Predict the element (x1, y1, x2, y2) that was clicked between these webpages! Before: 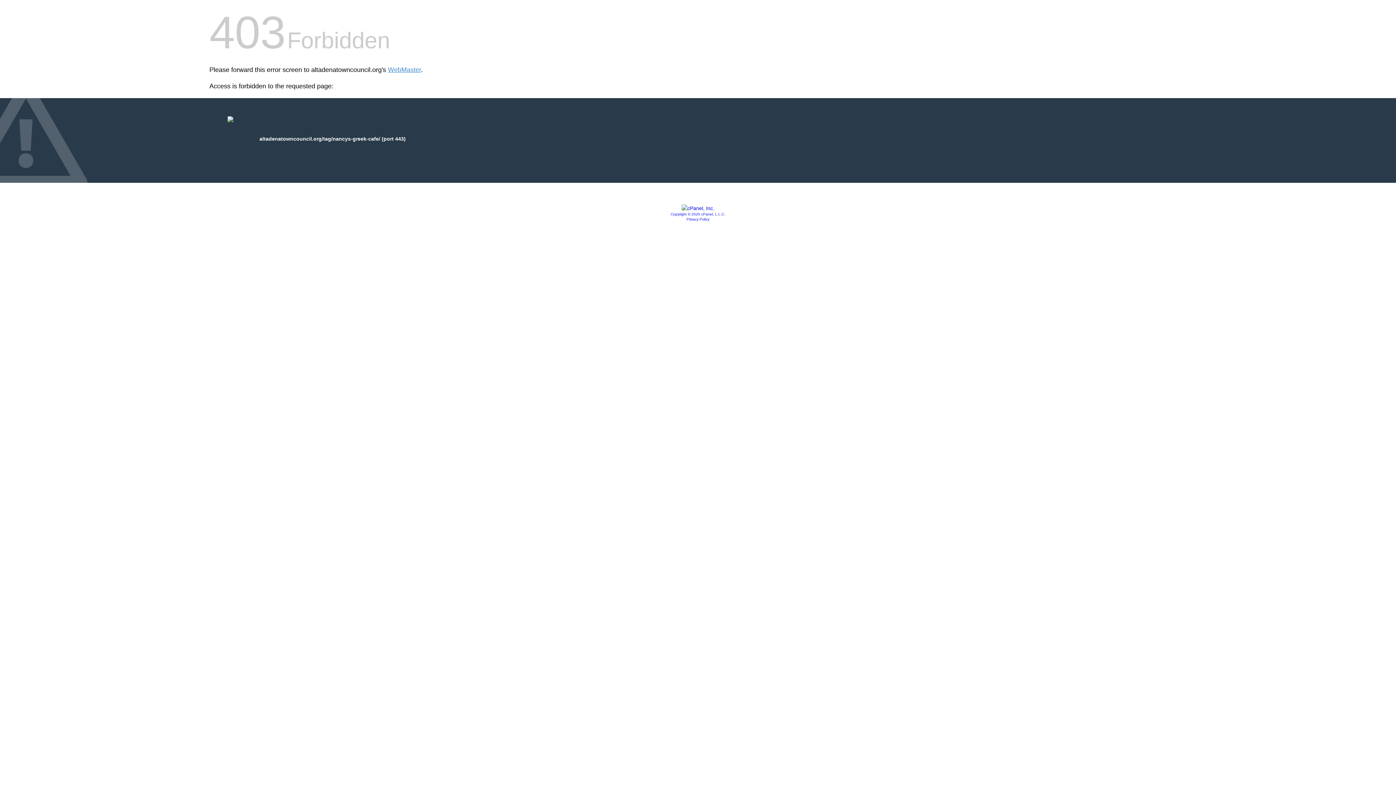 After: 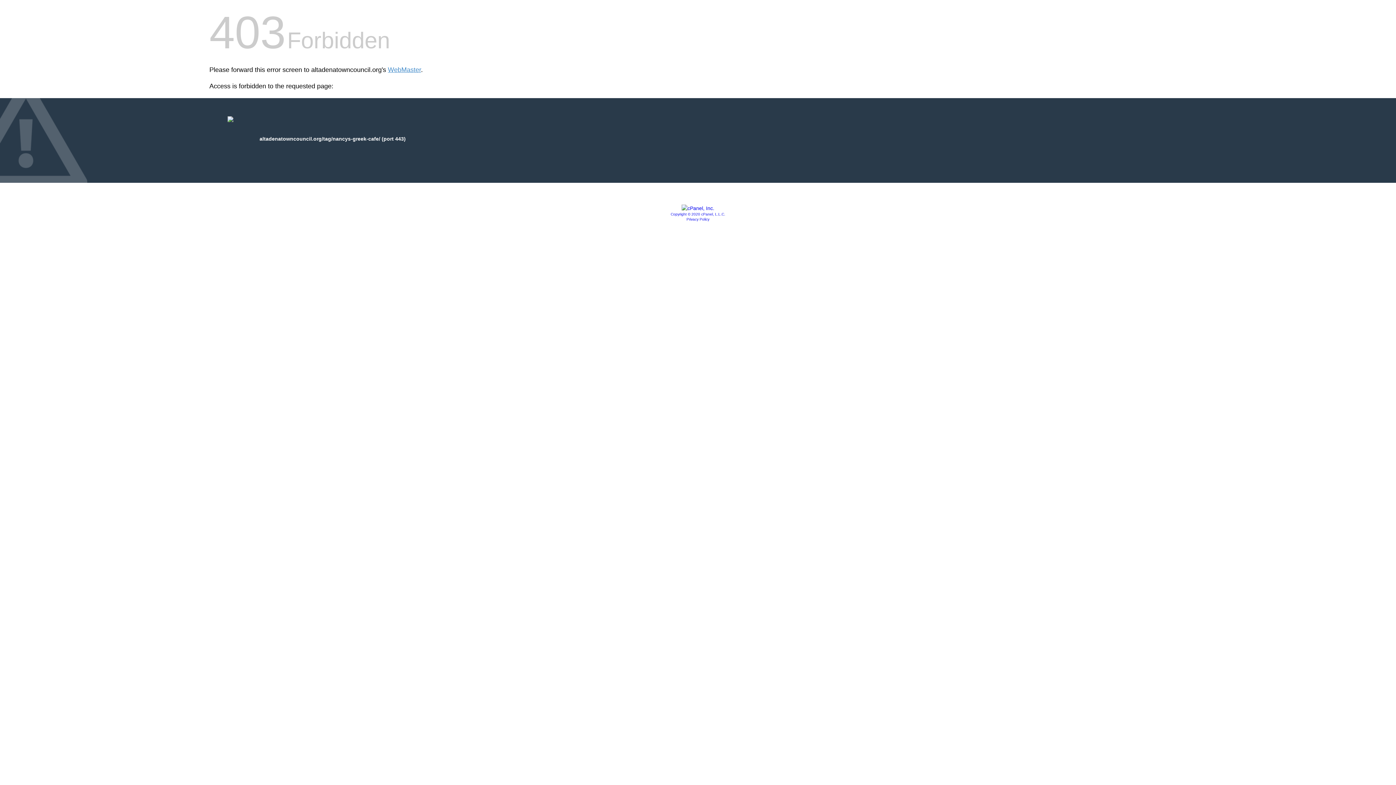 Action: bbox: (681, 205, 714, 211)